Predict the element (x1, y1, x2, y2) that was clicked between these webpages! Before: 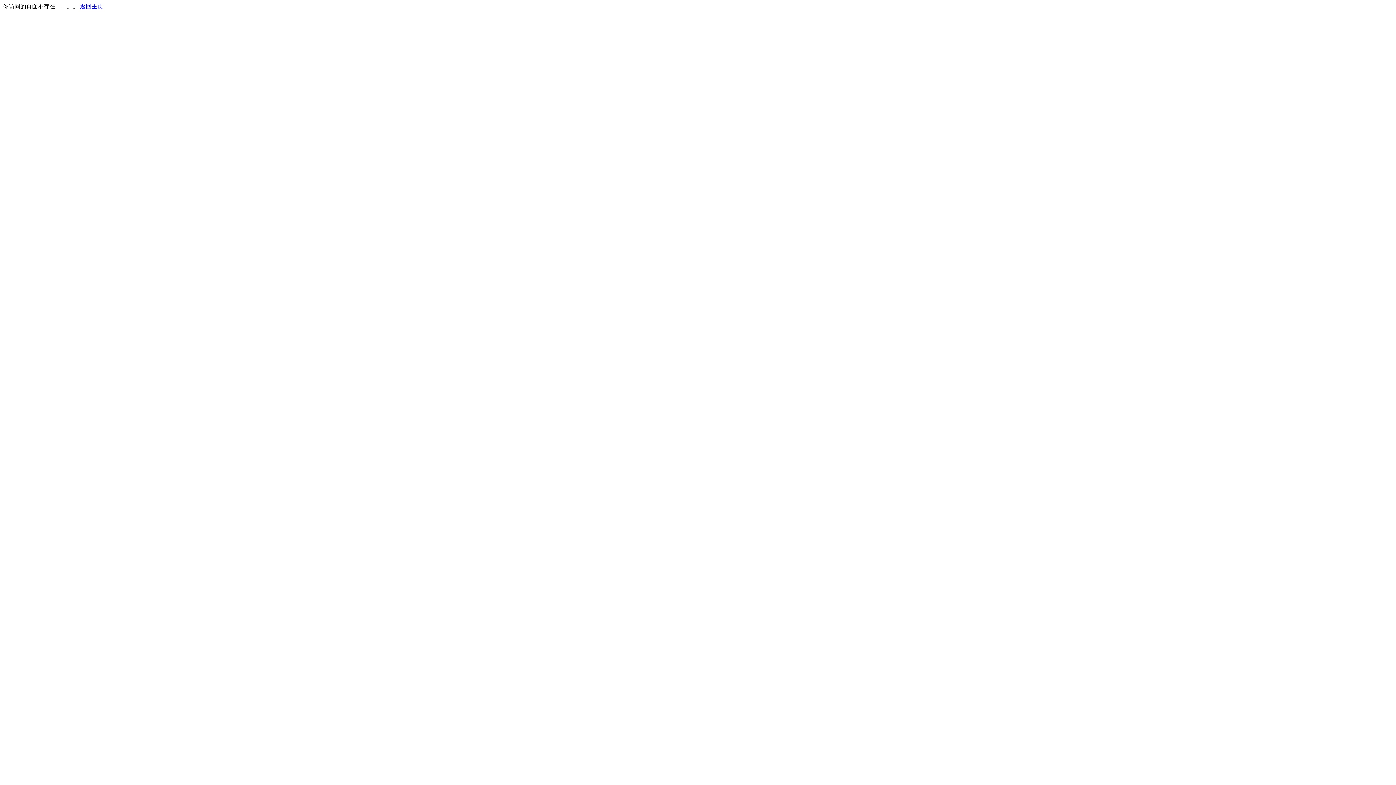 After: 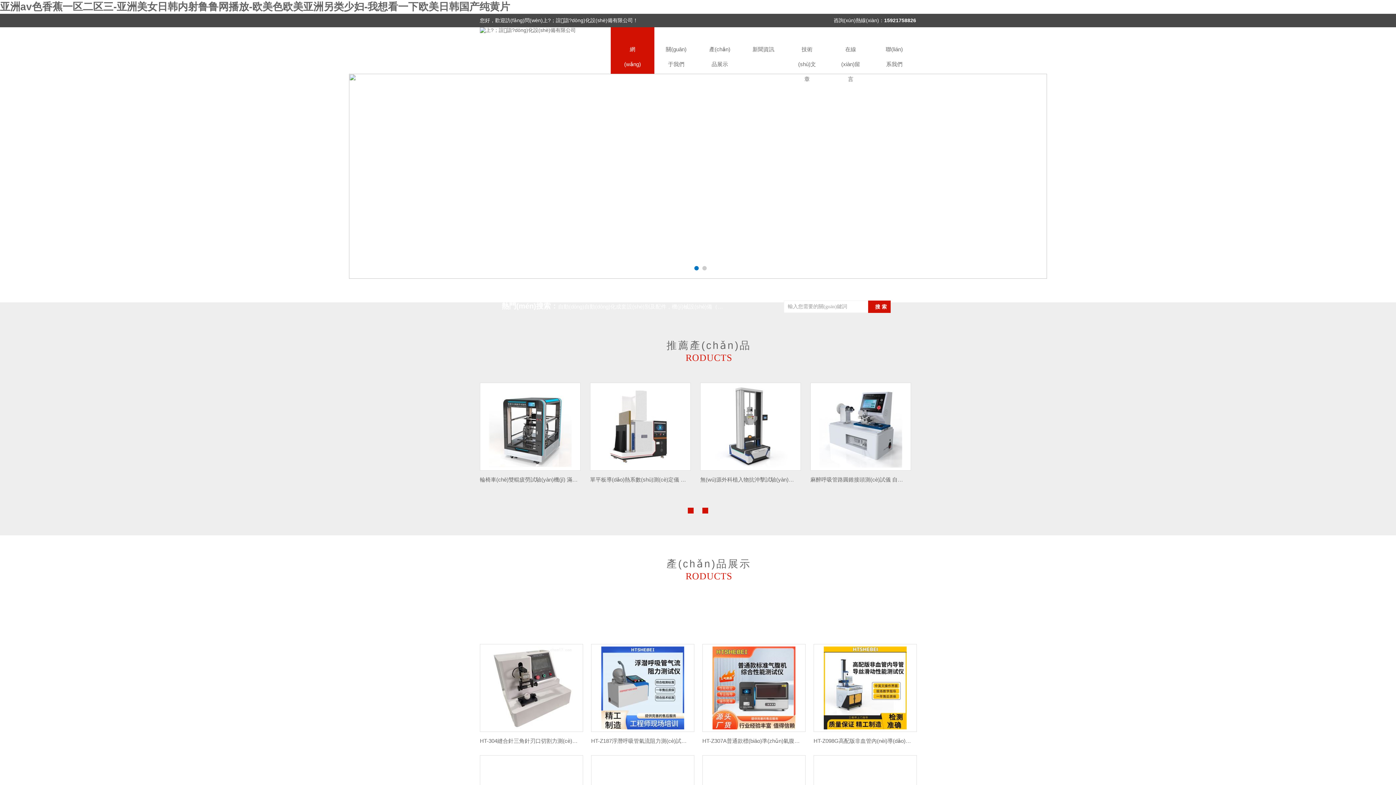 Action: bbox: (80, 3, 103, 9) label: 返回主页